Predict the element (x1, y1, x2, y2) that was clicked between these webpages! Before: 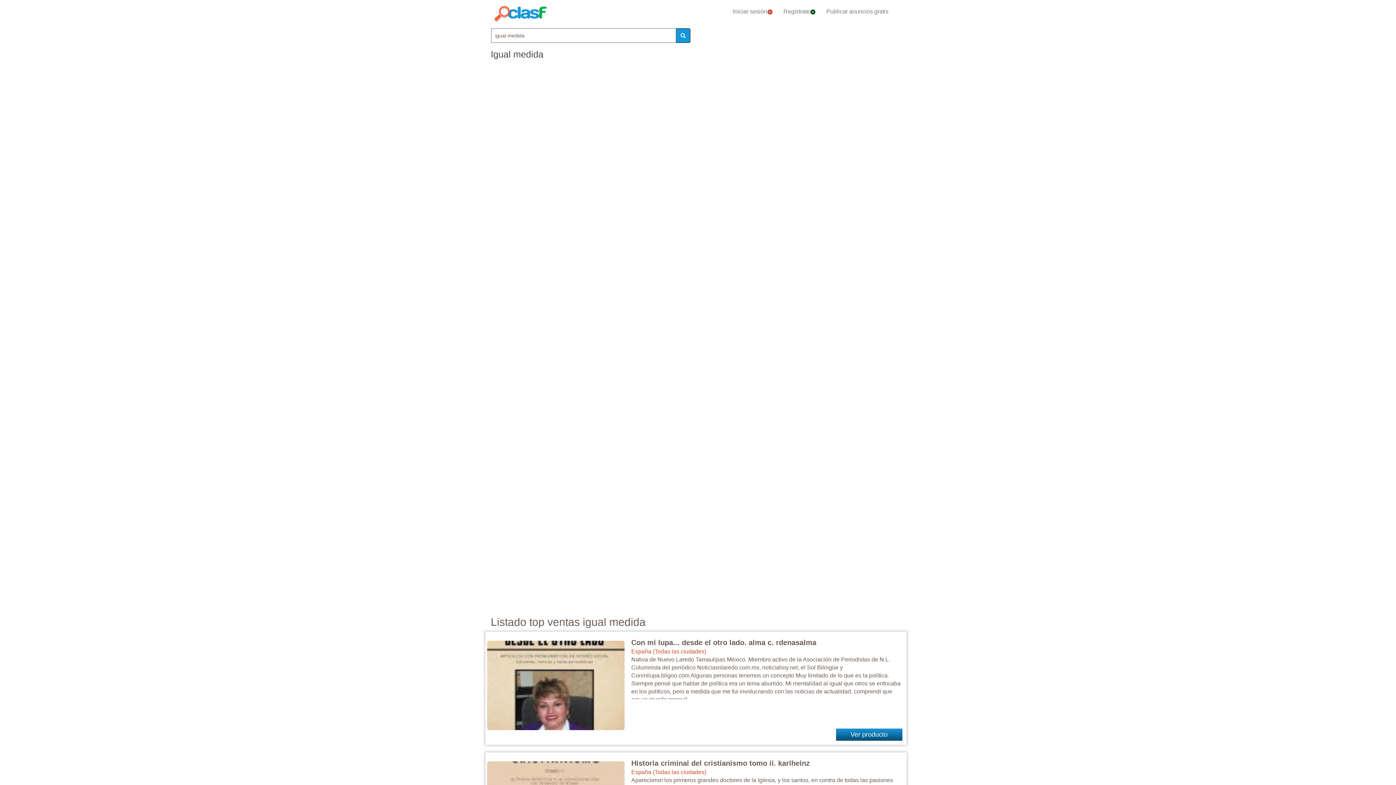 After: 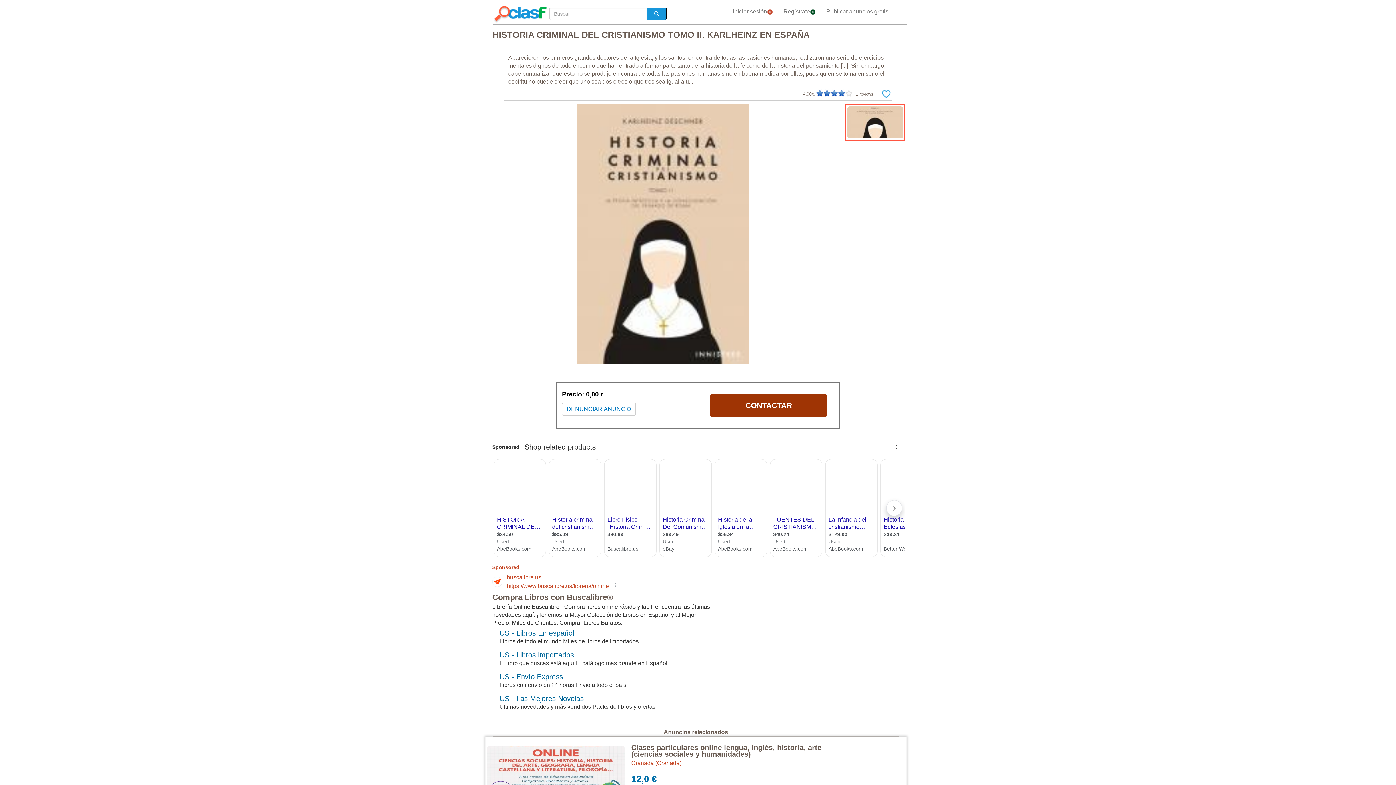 Action: bbox: (631, 759, 810, 767) label: Historia criminal del cristianismo tomo ii. karlheinz